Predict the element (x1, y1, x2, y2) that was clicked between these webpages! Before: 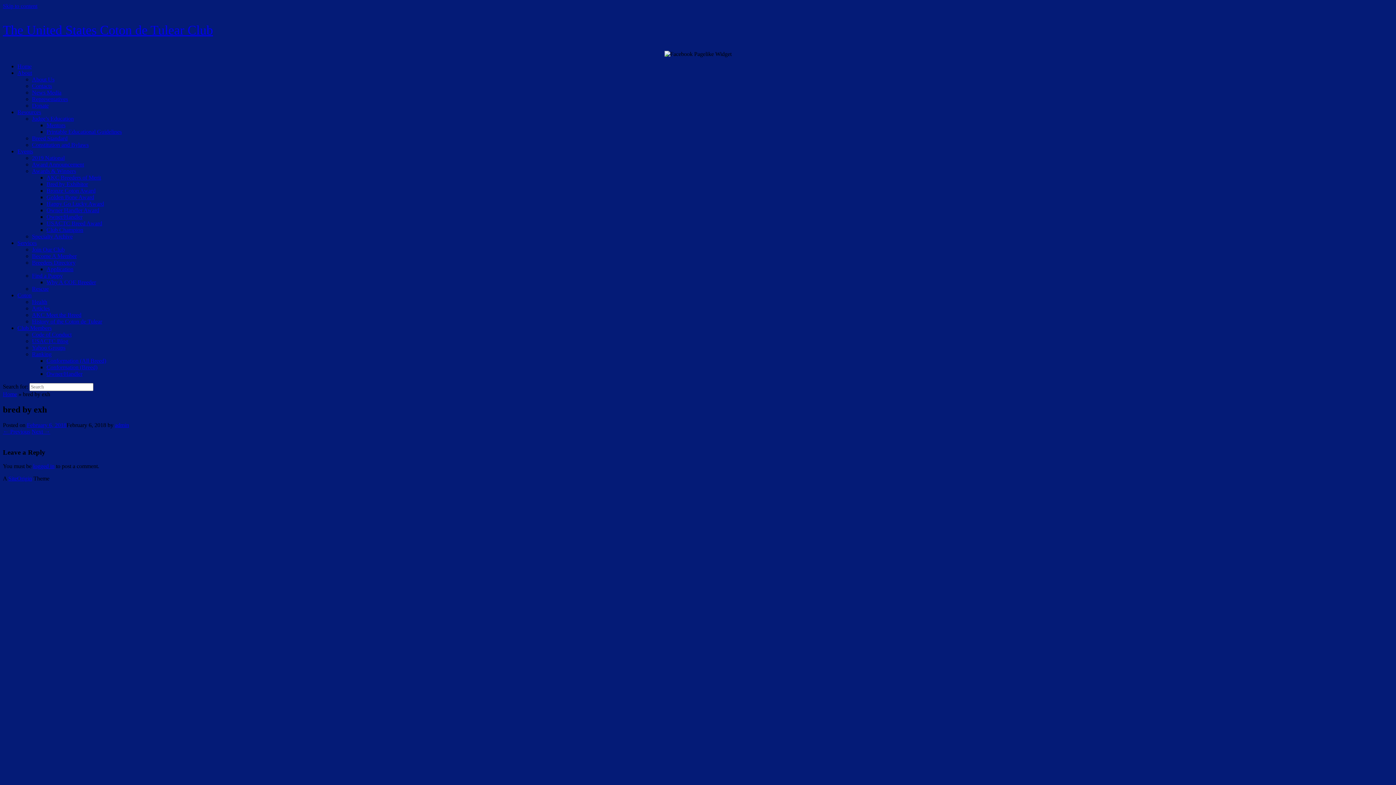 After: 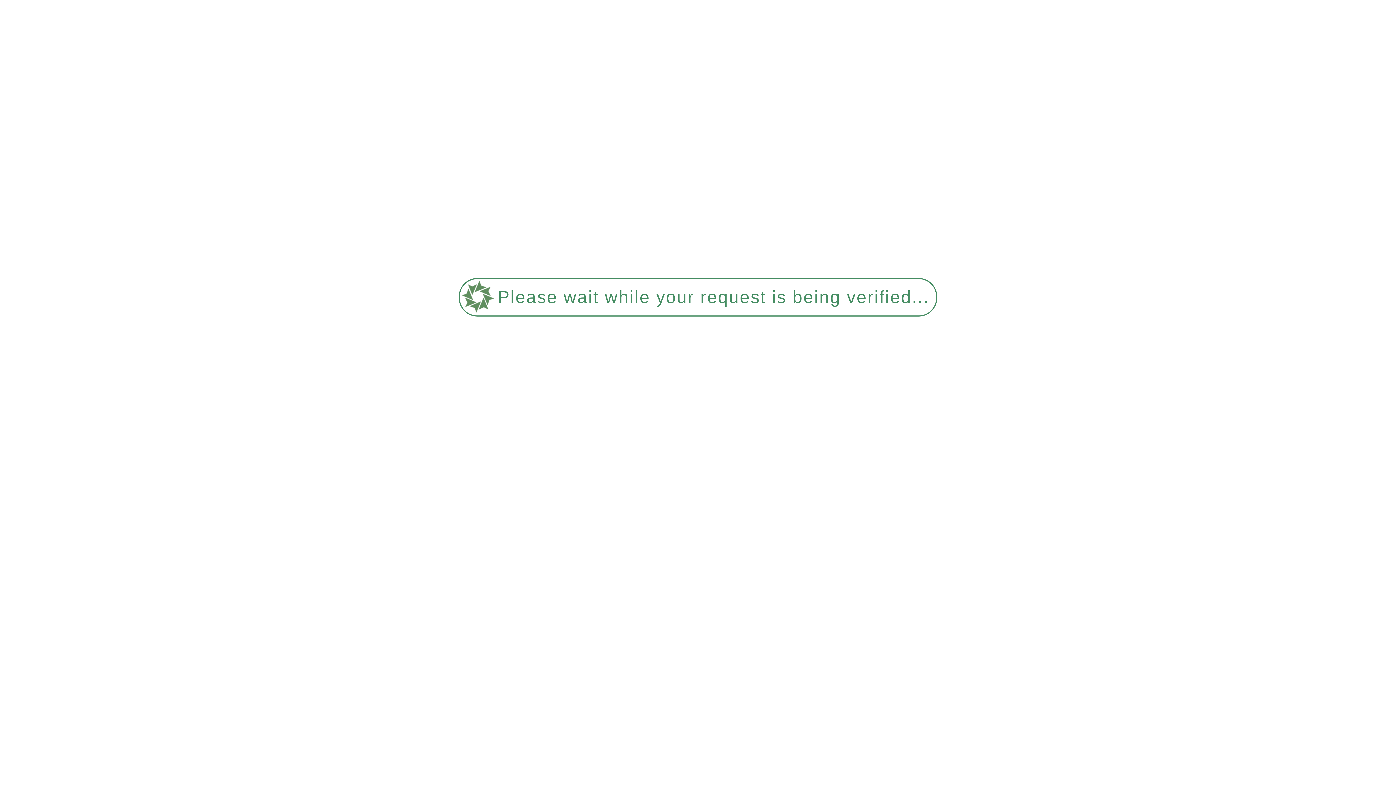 Action: label: USACTC Blog bbox: (32, 338, 68, 344)